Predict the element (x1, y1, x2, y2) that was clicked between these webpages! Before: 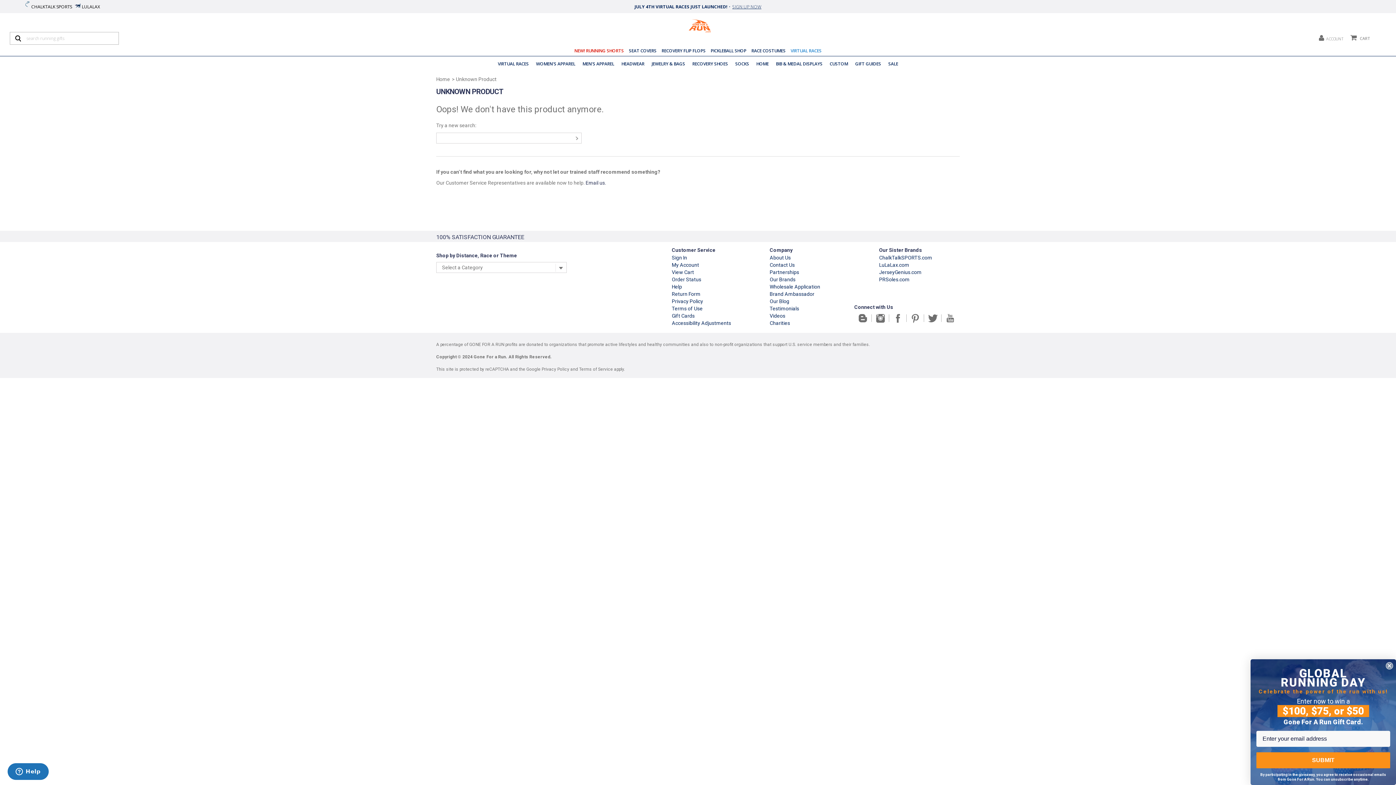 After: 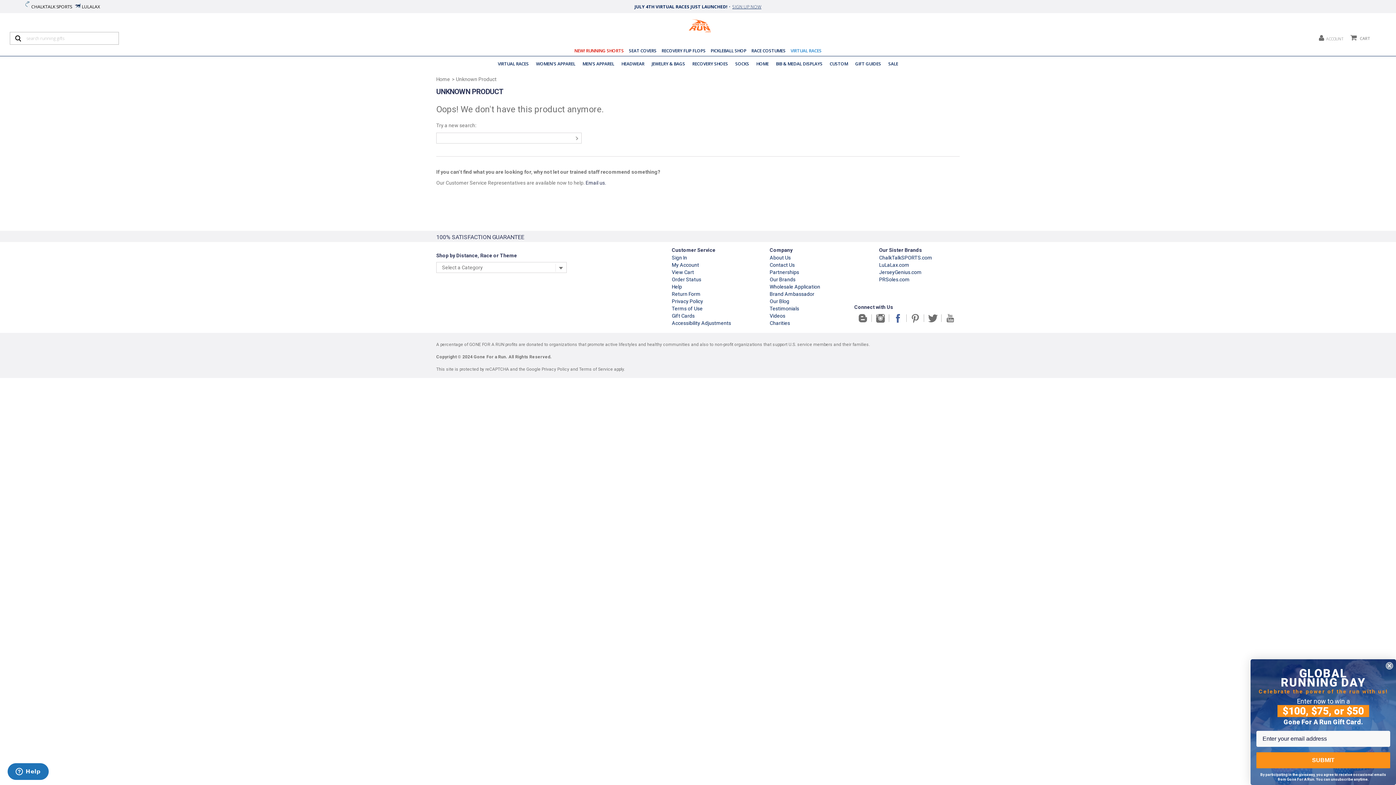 Action: bbox: (889, 310, 906, 327) label: Facebook